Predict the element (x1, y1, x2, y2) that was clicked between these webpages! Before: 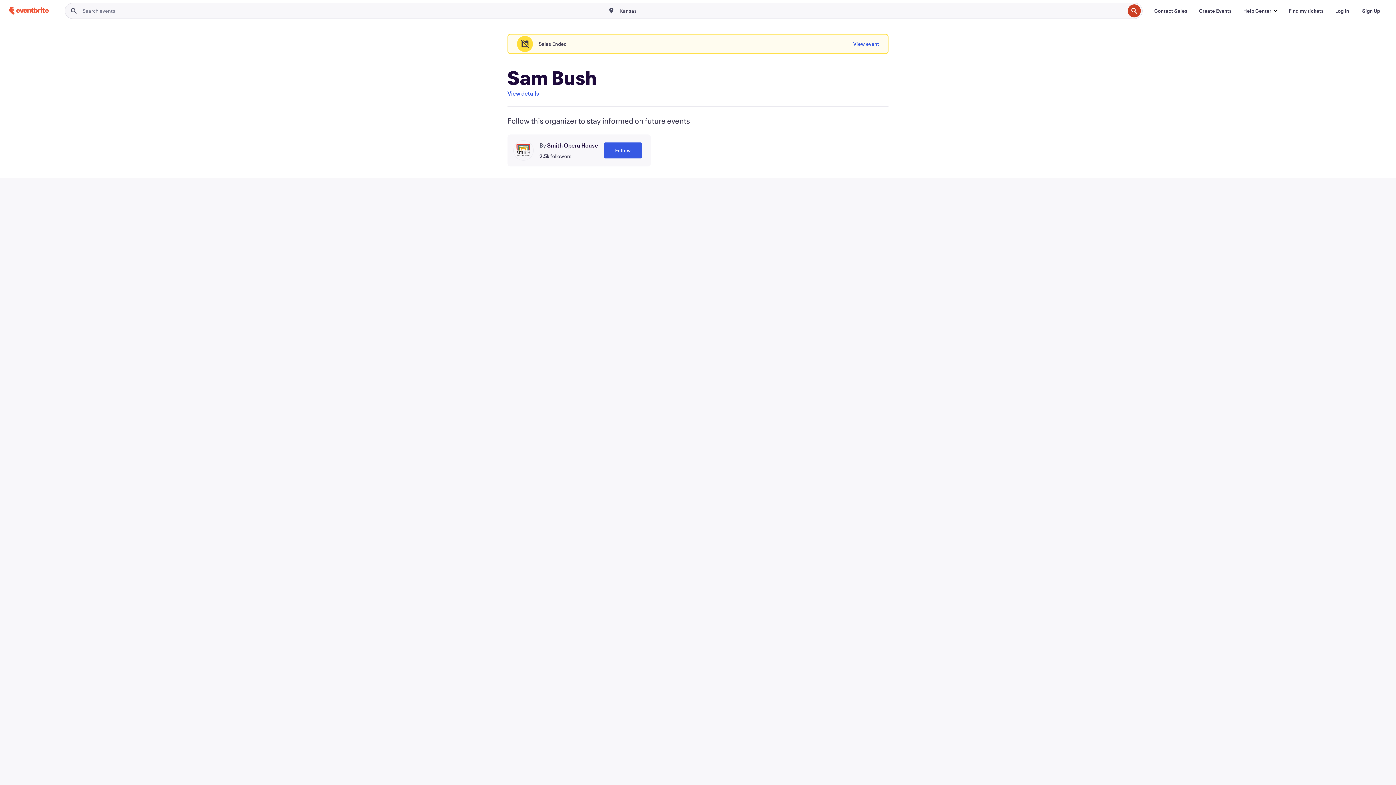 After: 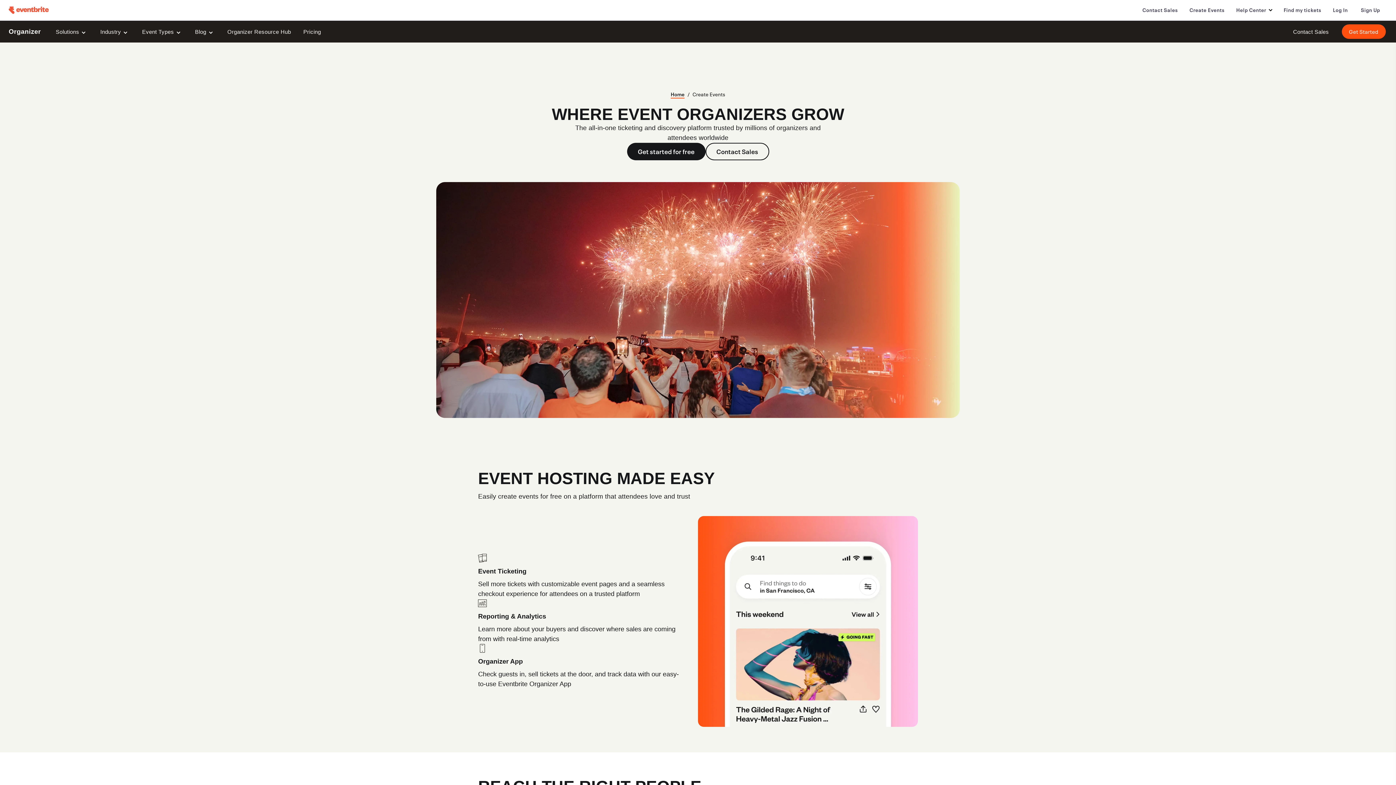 Action: label: Create Events bbox: (1193, 3, 1237, 18)